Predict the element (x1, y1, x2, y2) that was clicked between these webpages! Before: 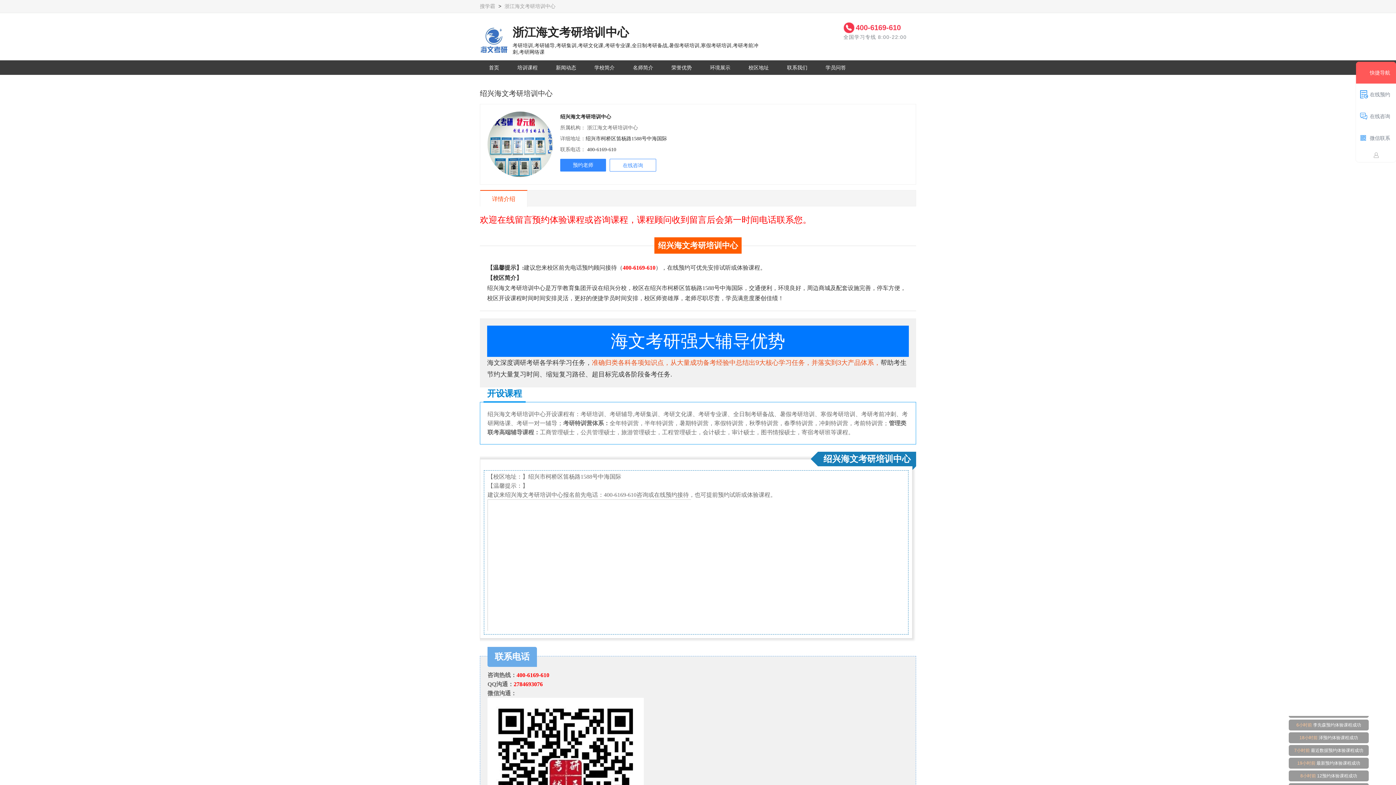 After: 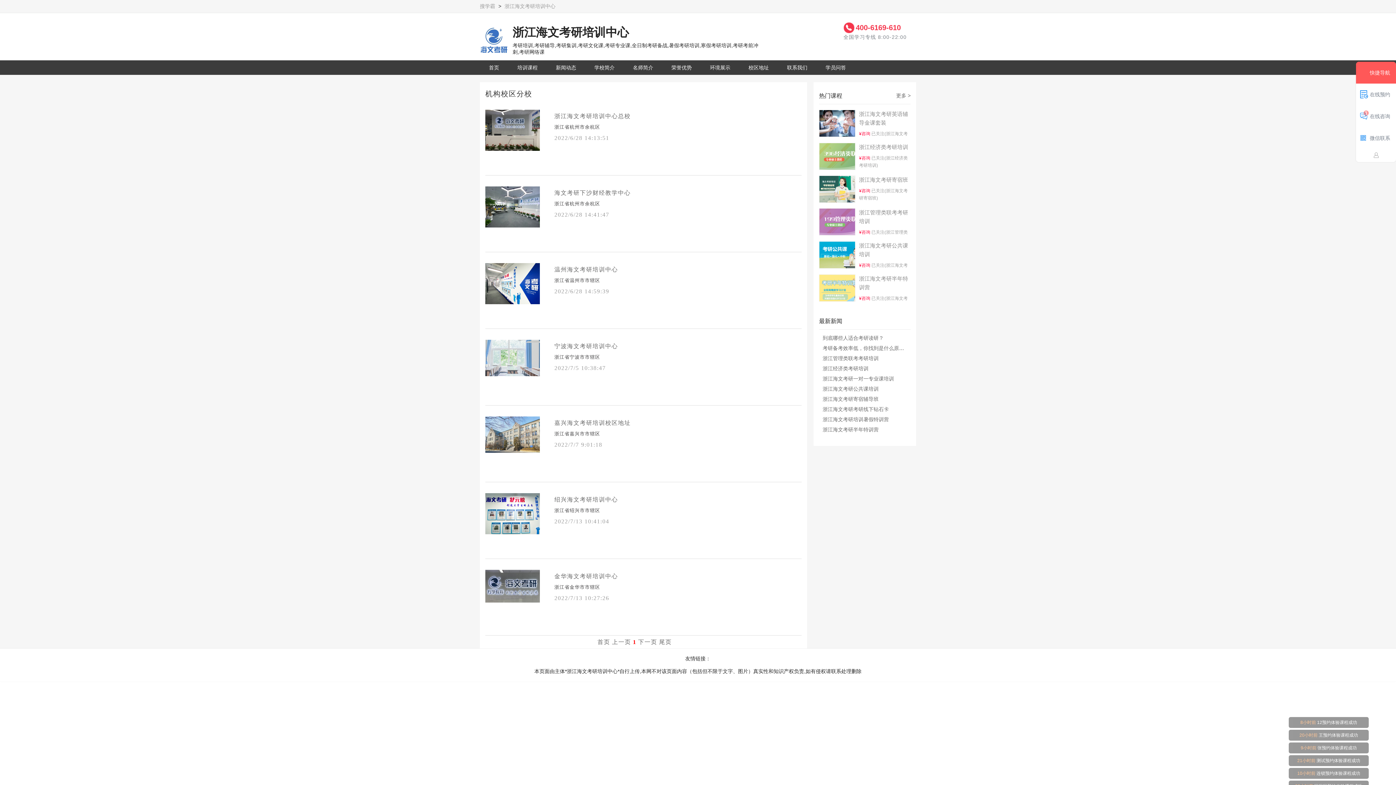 Action: label: 校区地址 bbox: (739, 60, 778, 74)